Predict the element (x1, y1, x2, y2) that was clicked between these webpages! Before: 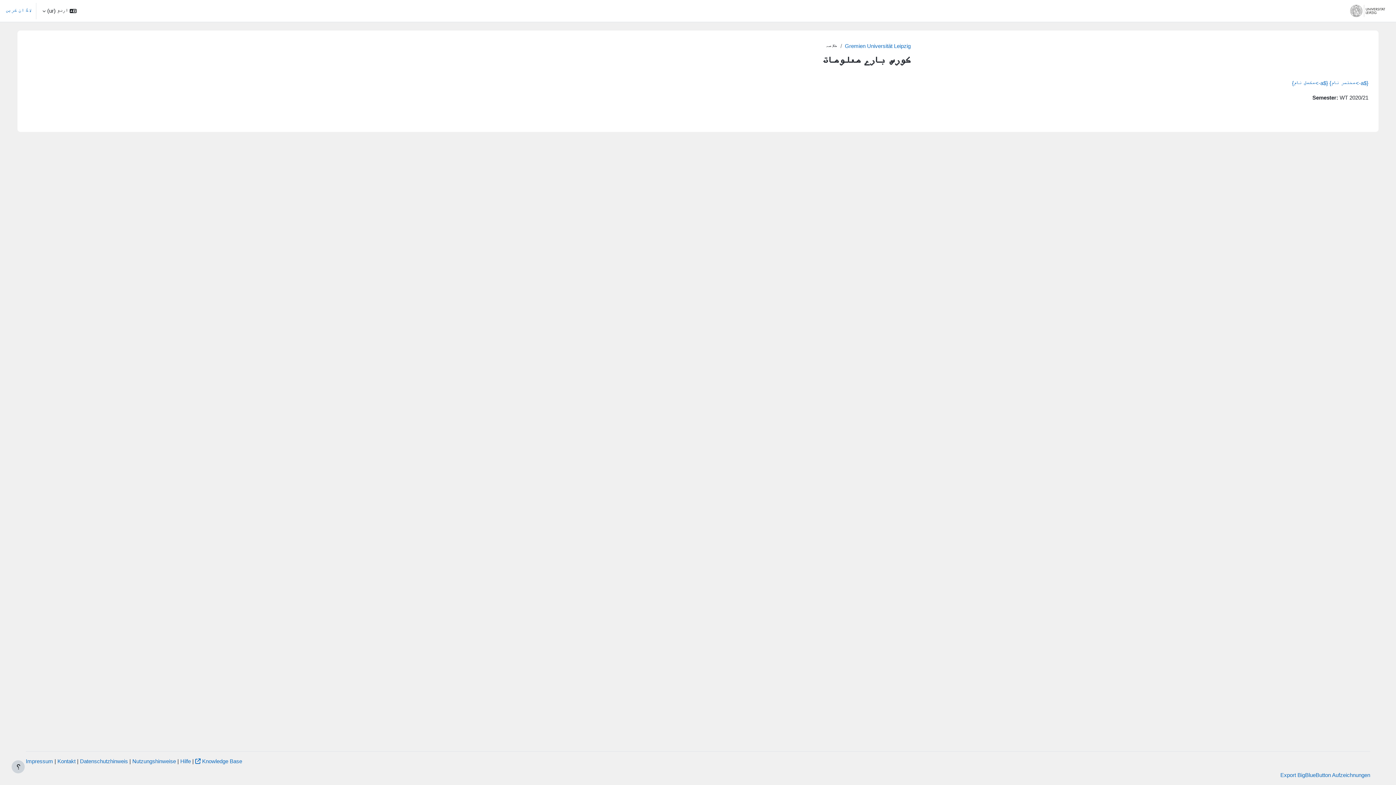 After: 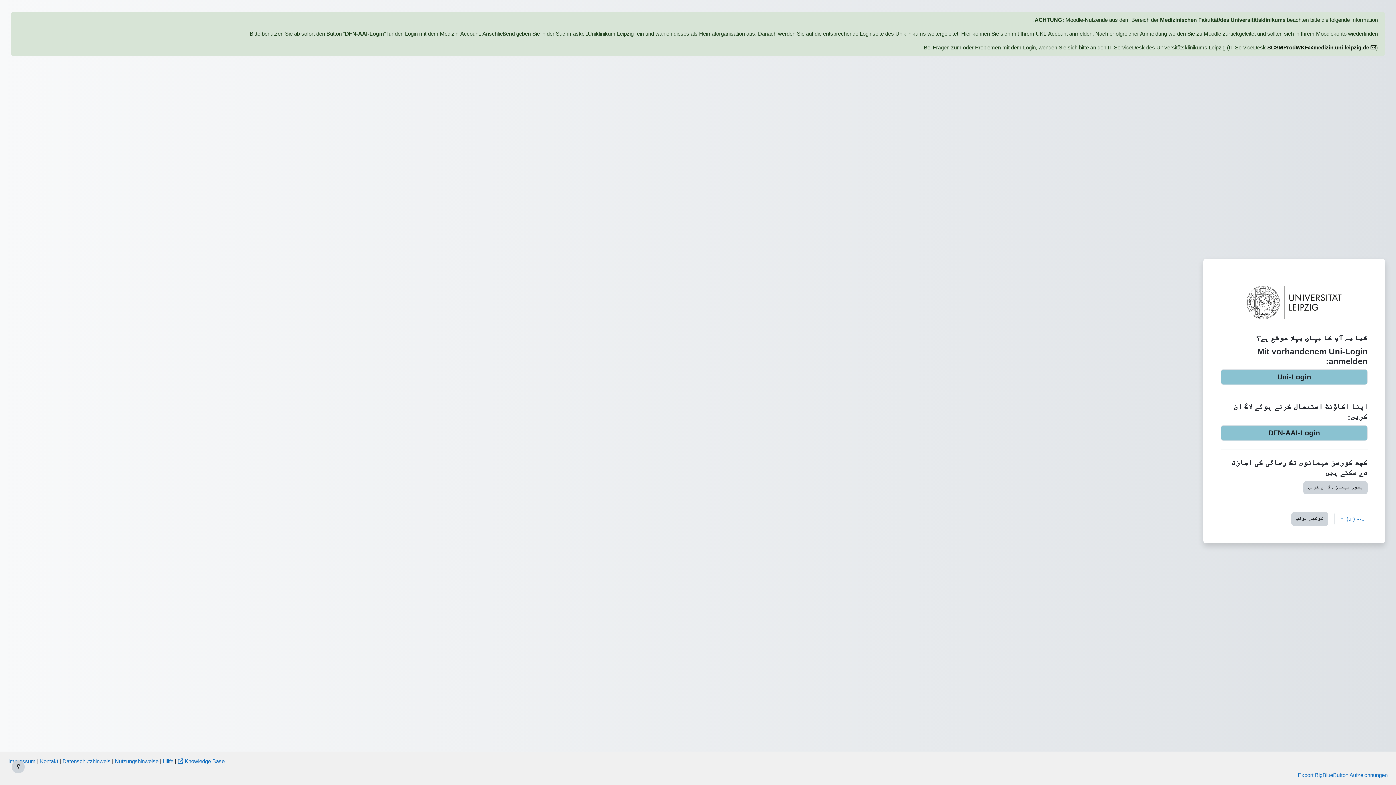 Action: bbox: (5, 6, 31, 14) label: لاگ ان کریں